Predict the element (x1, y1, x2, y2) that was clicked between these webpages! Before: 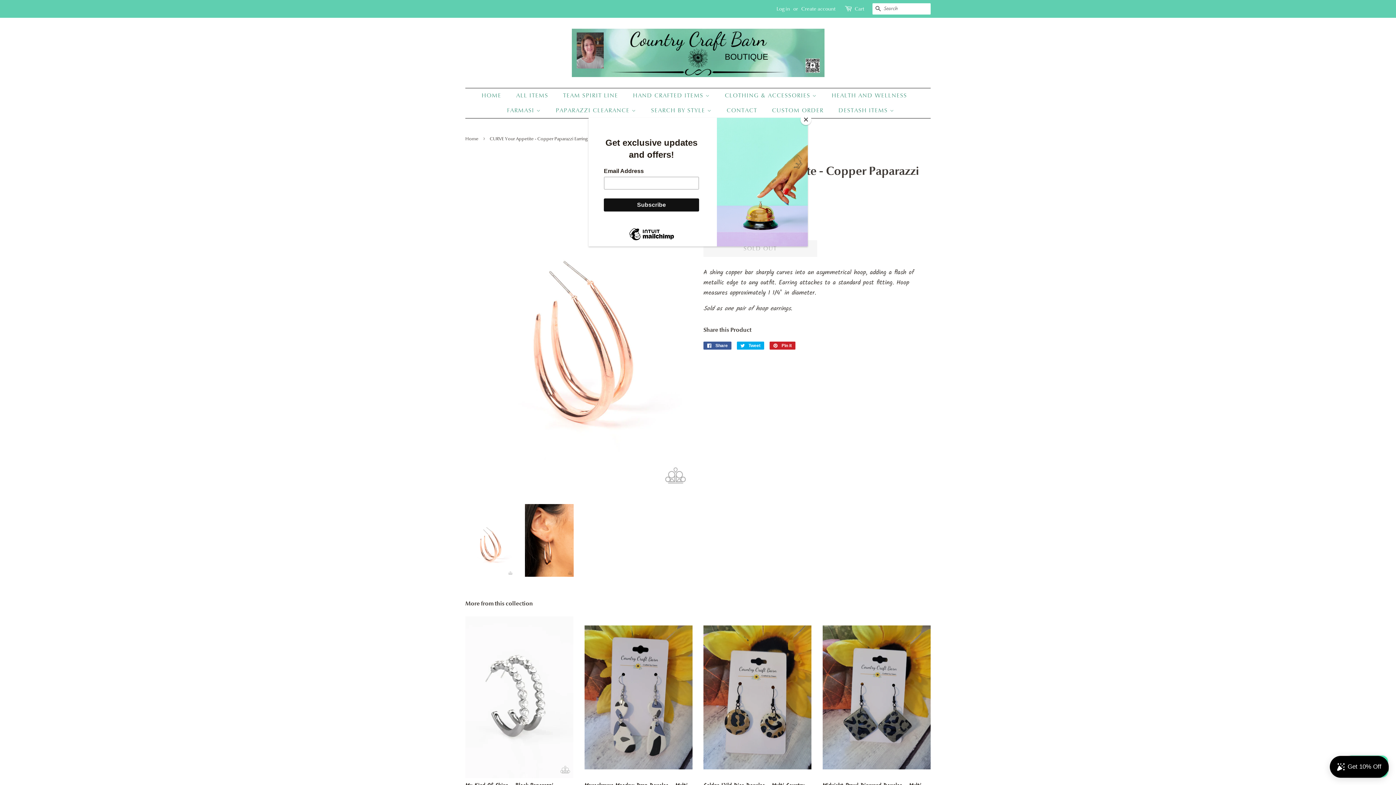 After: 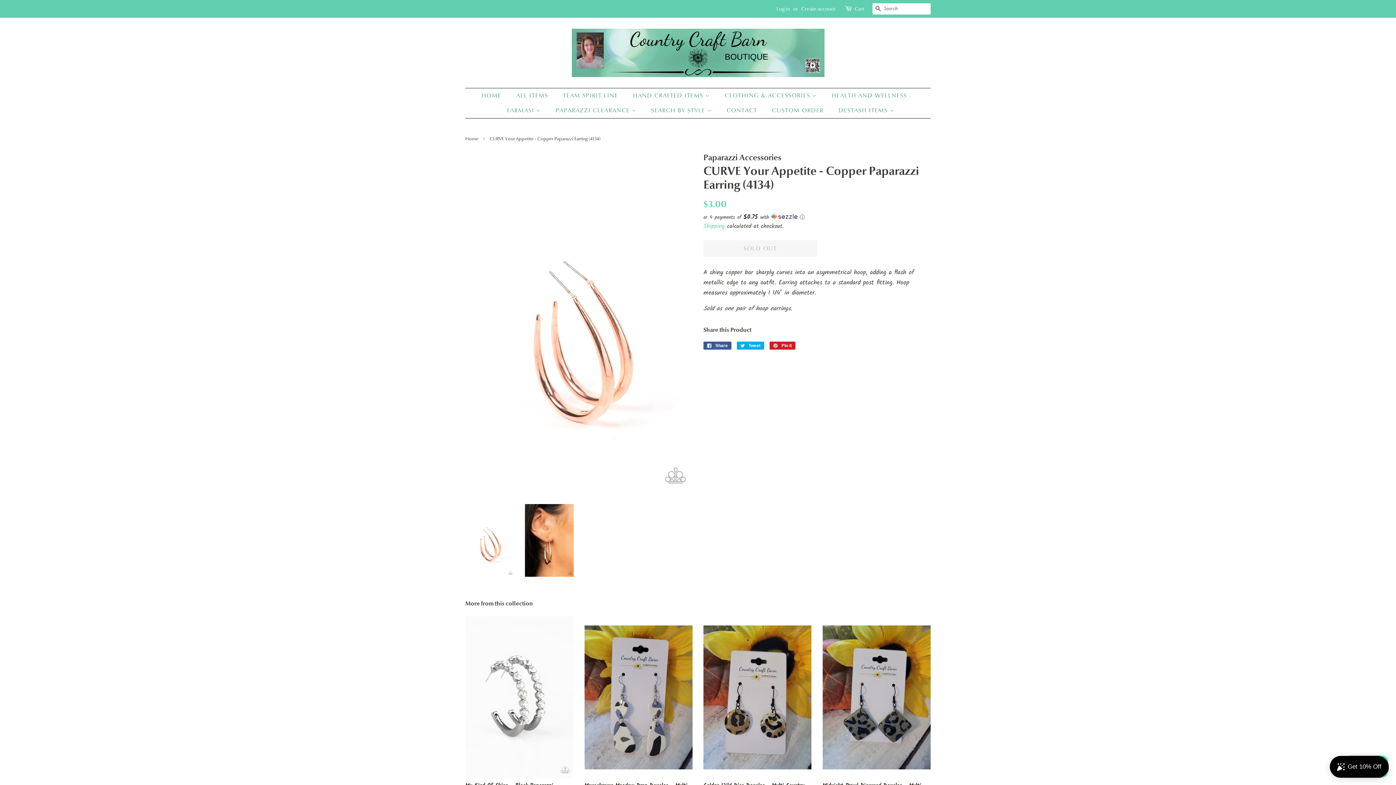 Action: label: Close bbox: (800, 114, 811, 125)